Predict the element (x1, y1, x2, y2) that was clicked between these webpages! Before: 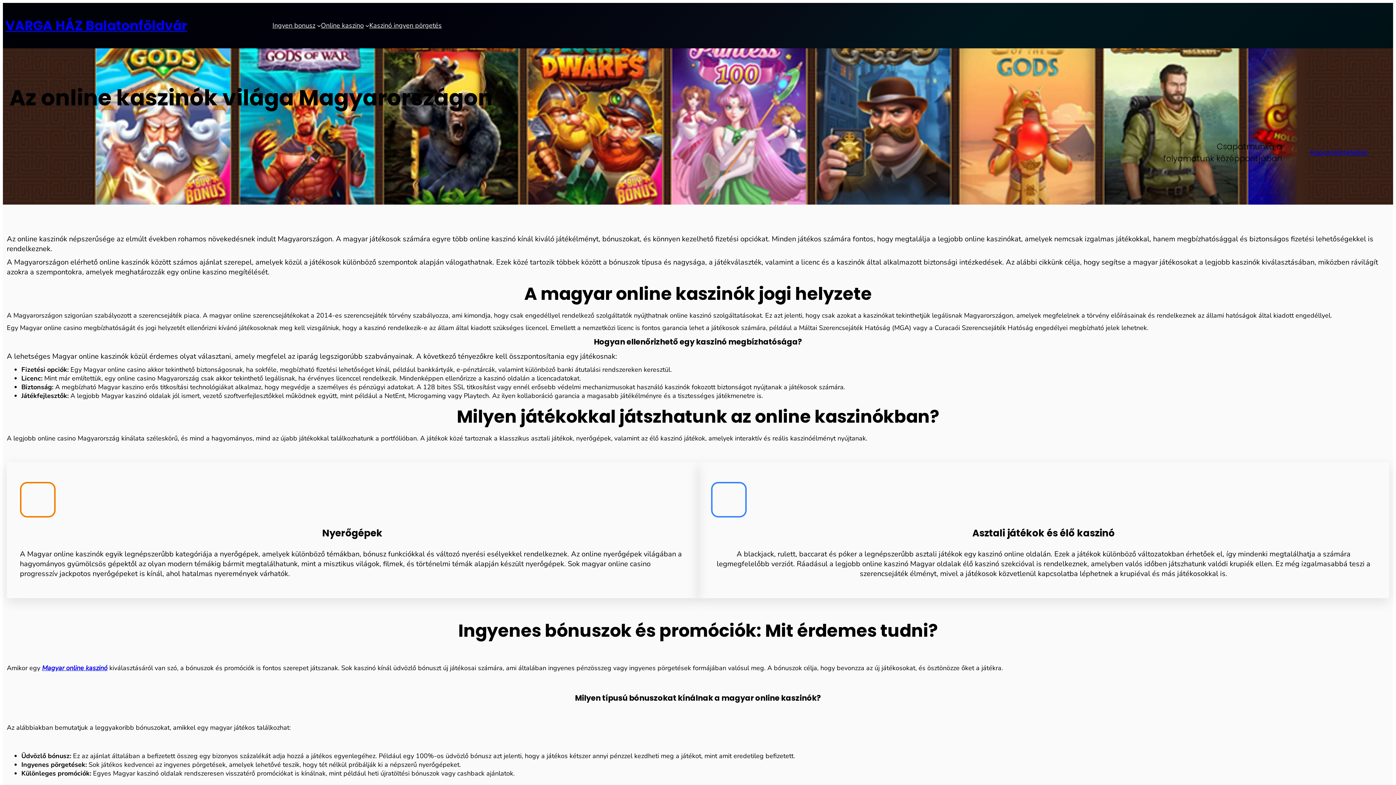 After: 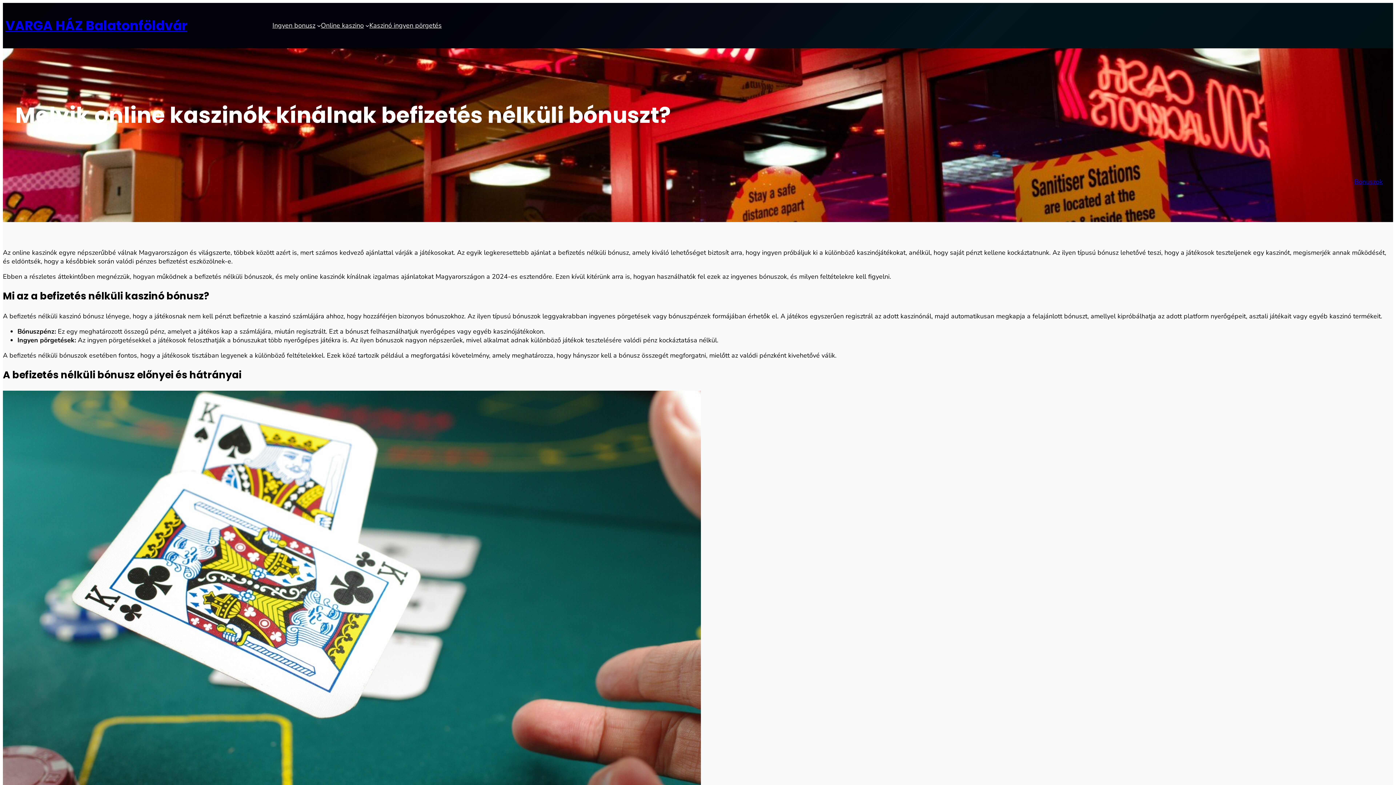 Action: label: Ingyen bonusz bbox: (272, 21, 315, 29)